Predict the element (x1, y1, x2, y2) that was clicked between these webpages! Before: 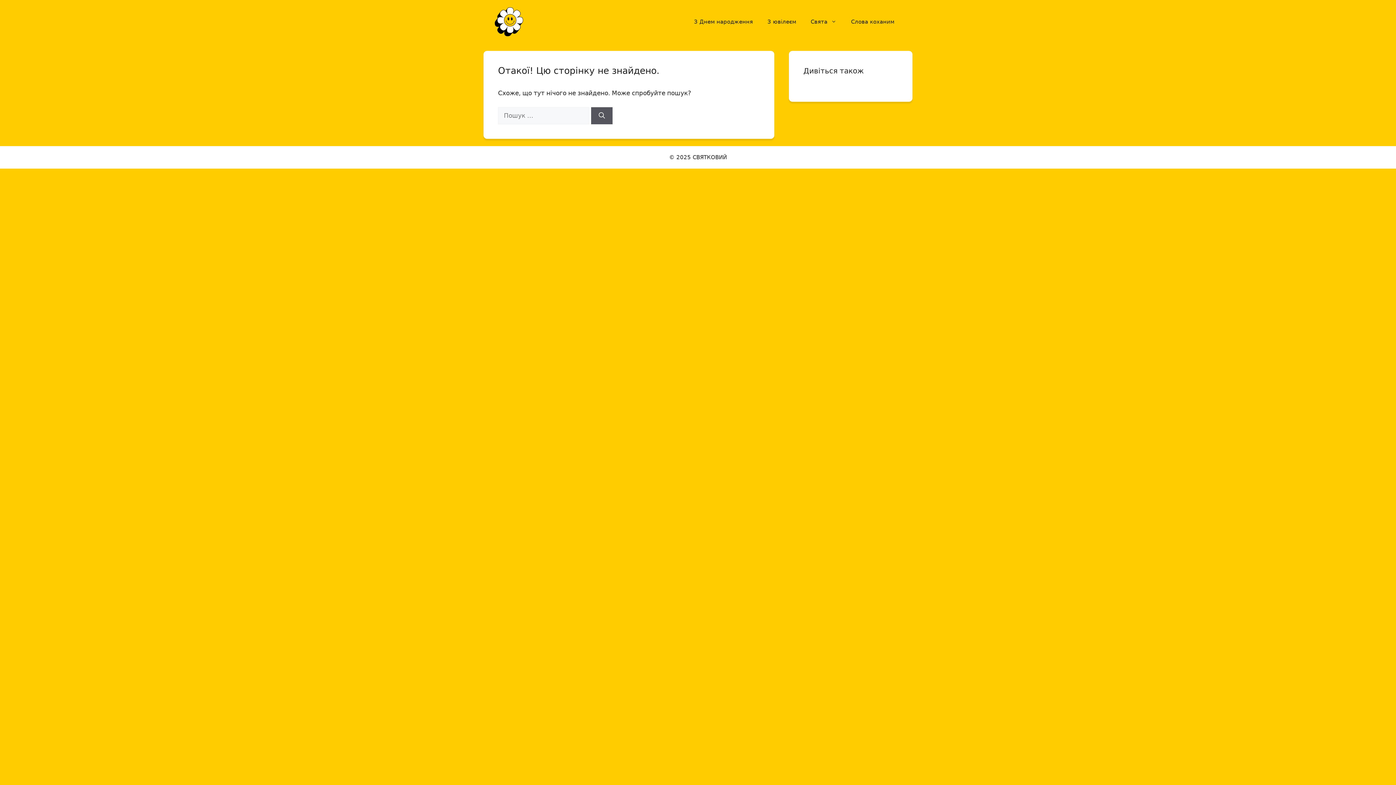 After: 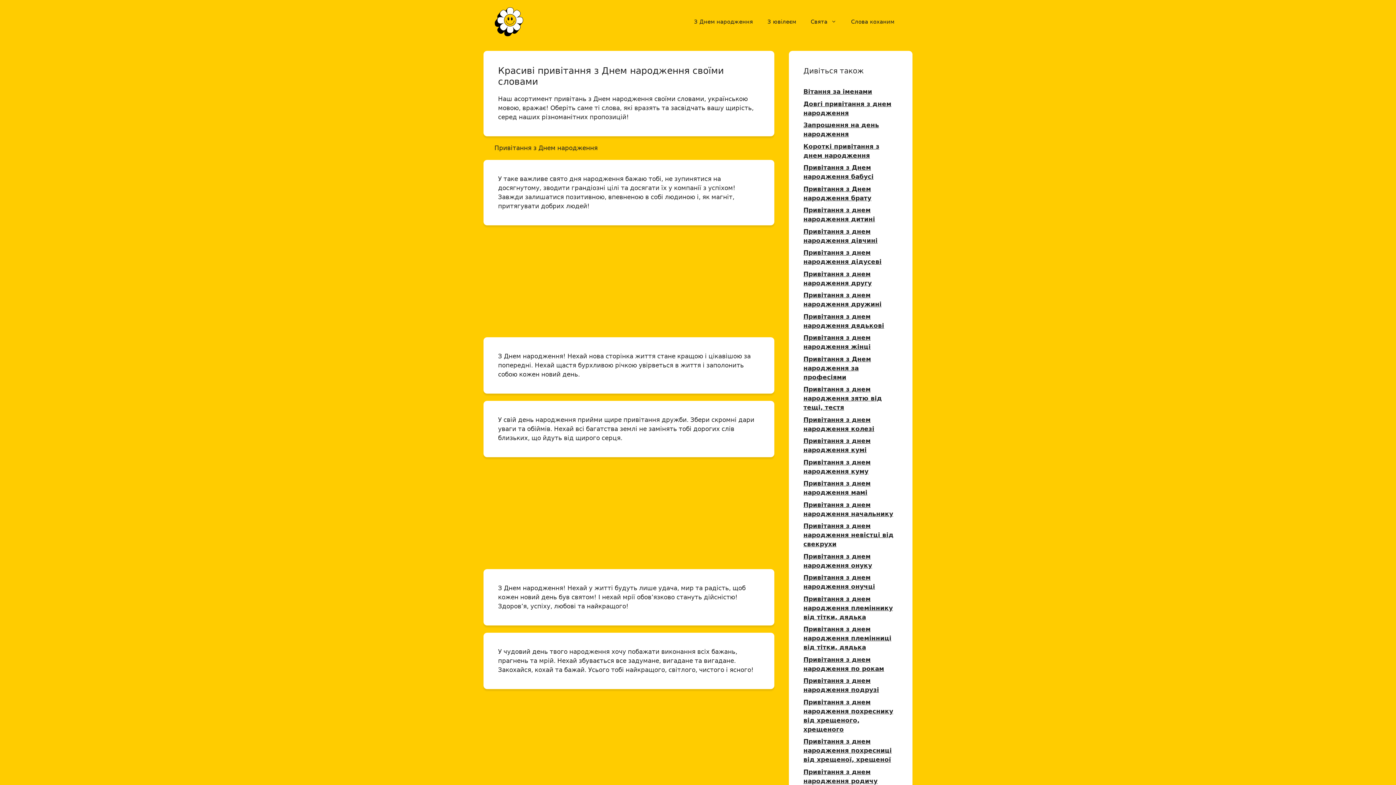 Action: bbox: (686, 10, 760, 32) label: З Днем народження